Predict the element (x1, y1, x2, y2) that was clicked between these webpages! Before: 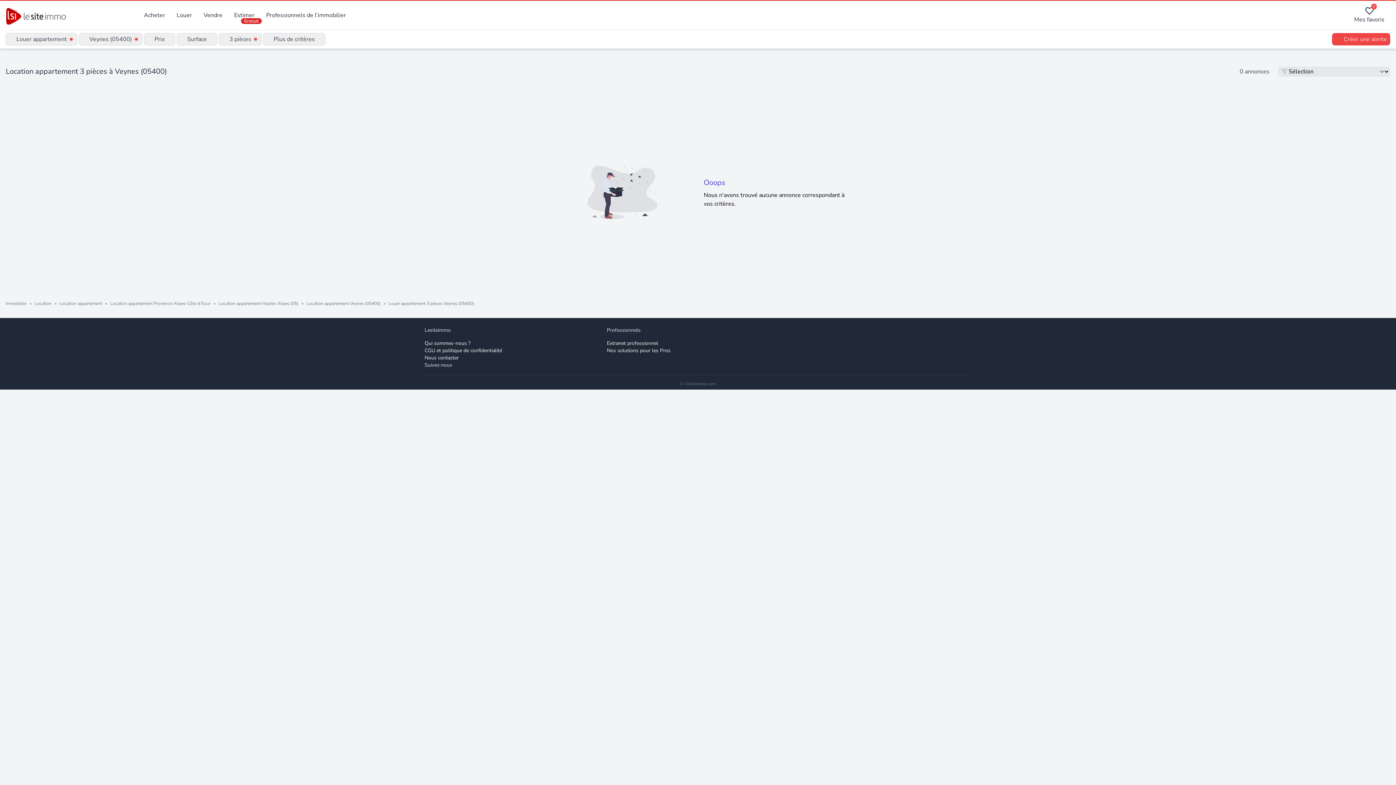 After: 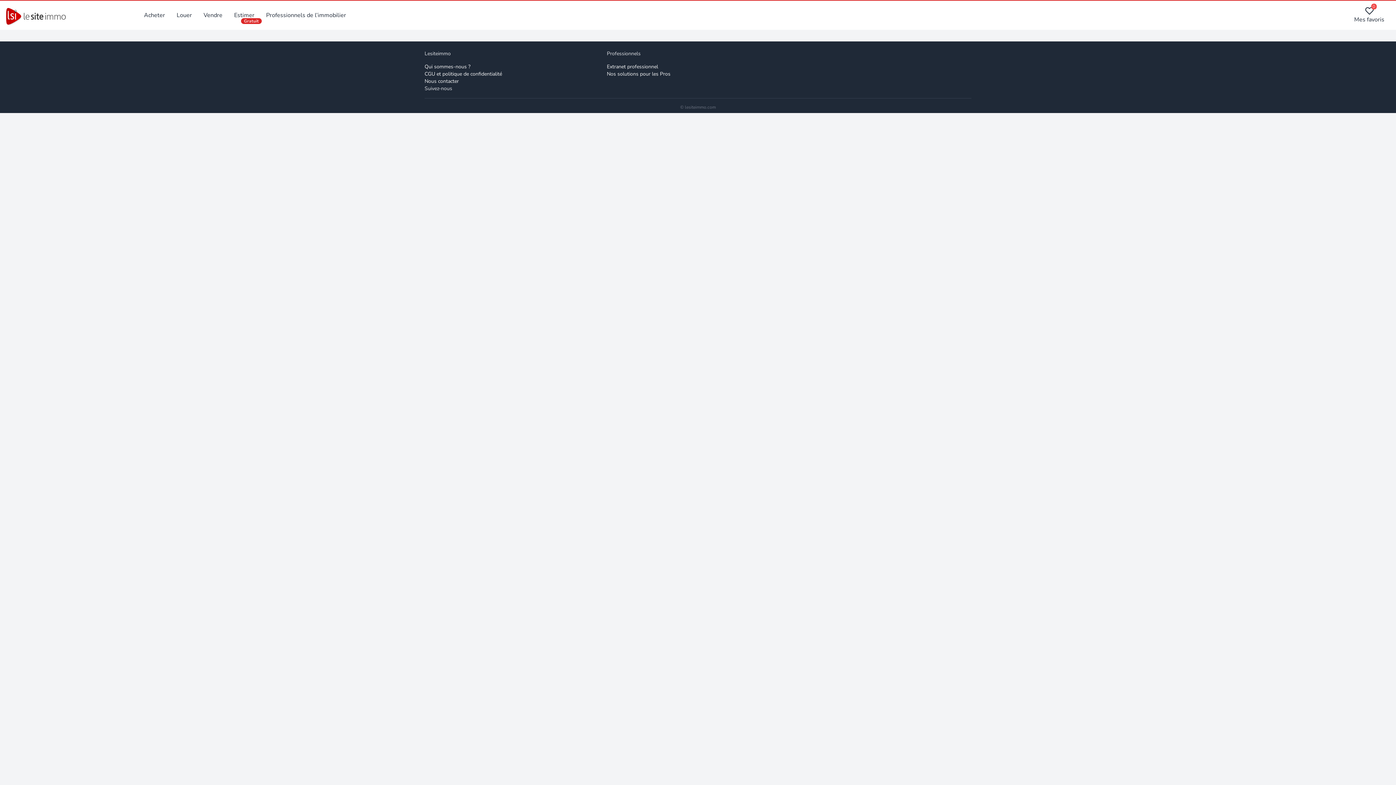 Action: label: Location appartement Hautes-Alpes (05) bbox: (218, 300, 298, 306)